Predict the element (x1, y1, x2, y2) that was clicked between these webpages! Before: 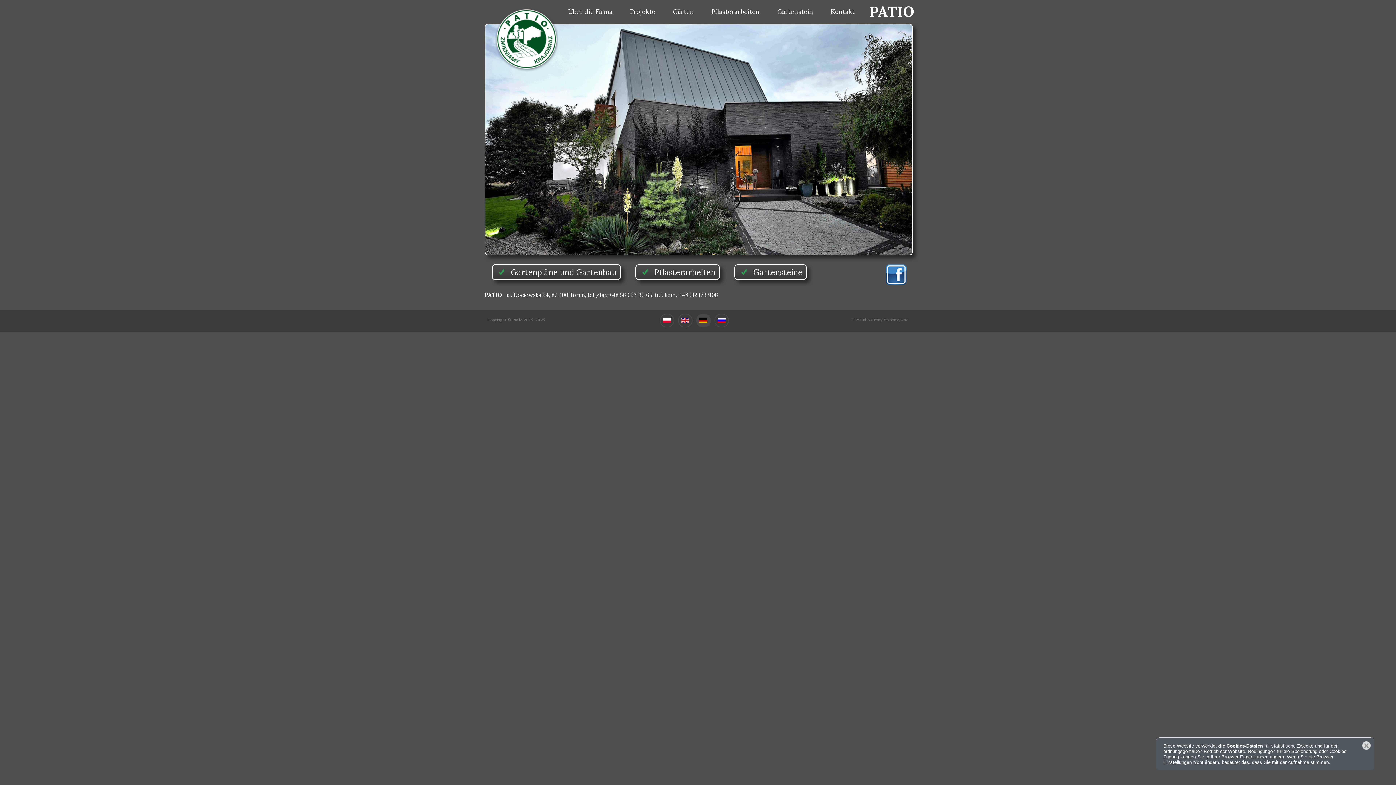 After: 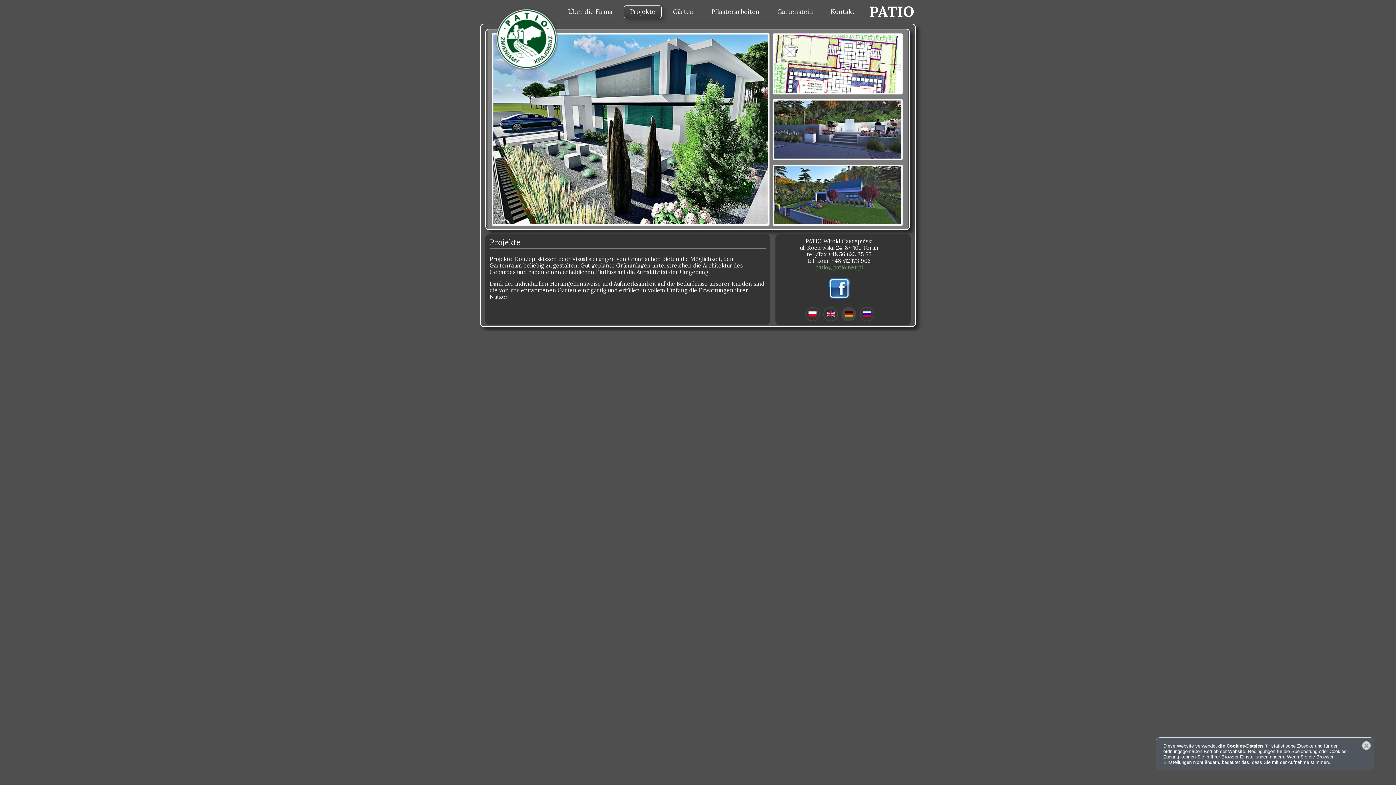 Action: label: Projekte bbox: (624, 5, 661, 18)